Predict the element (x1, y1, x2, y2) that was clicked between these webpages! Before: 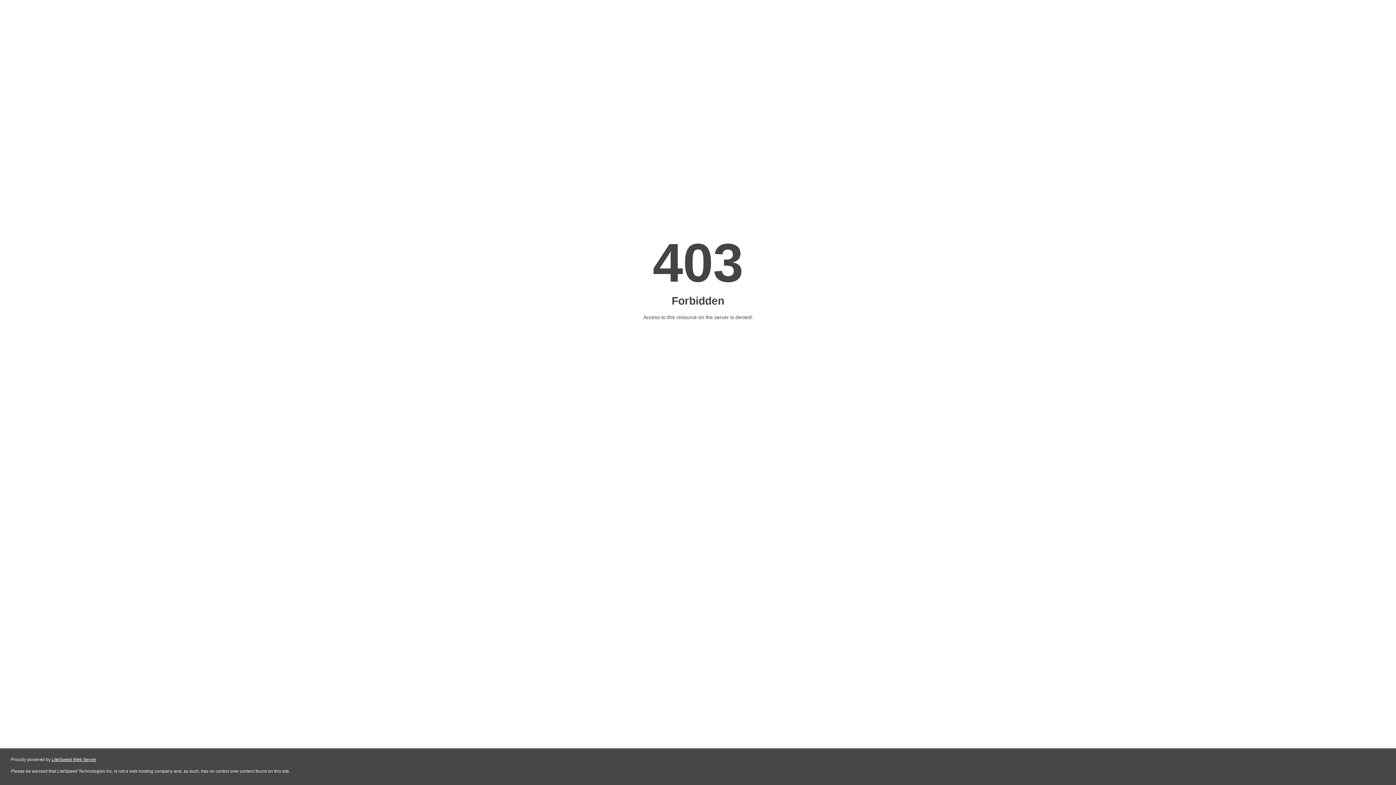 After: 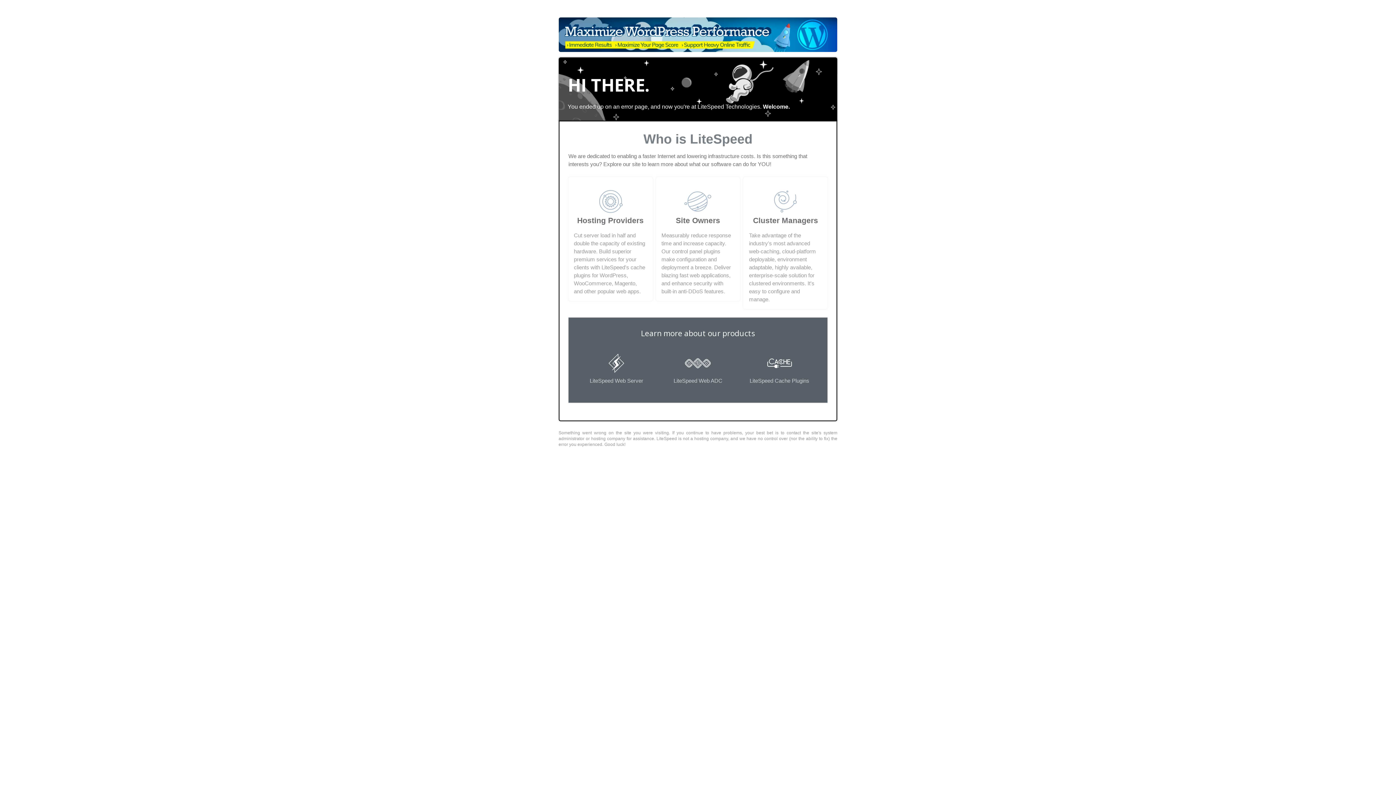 Action: label: LiteSpeed Web Server bbox: (51, 757, 96, 762)